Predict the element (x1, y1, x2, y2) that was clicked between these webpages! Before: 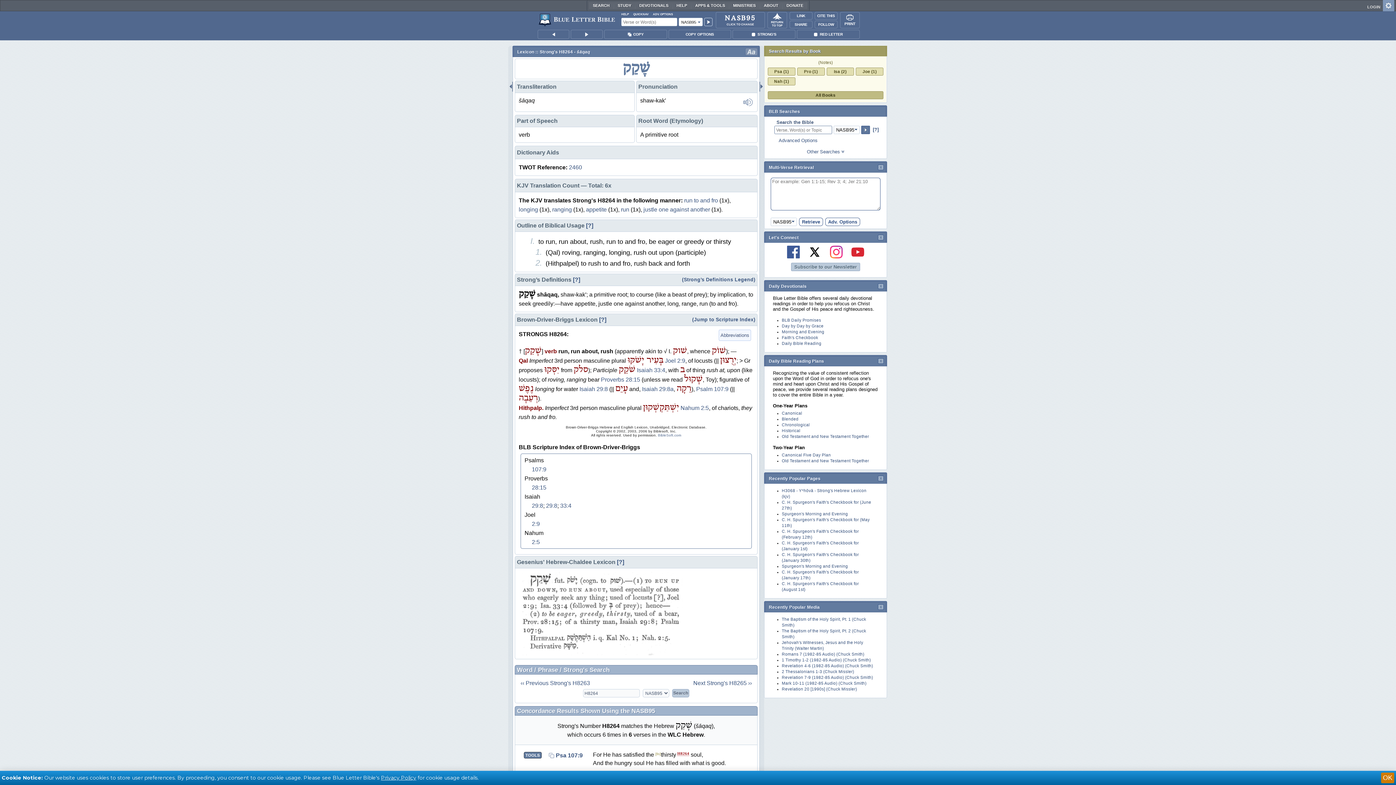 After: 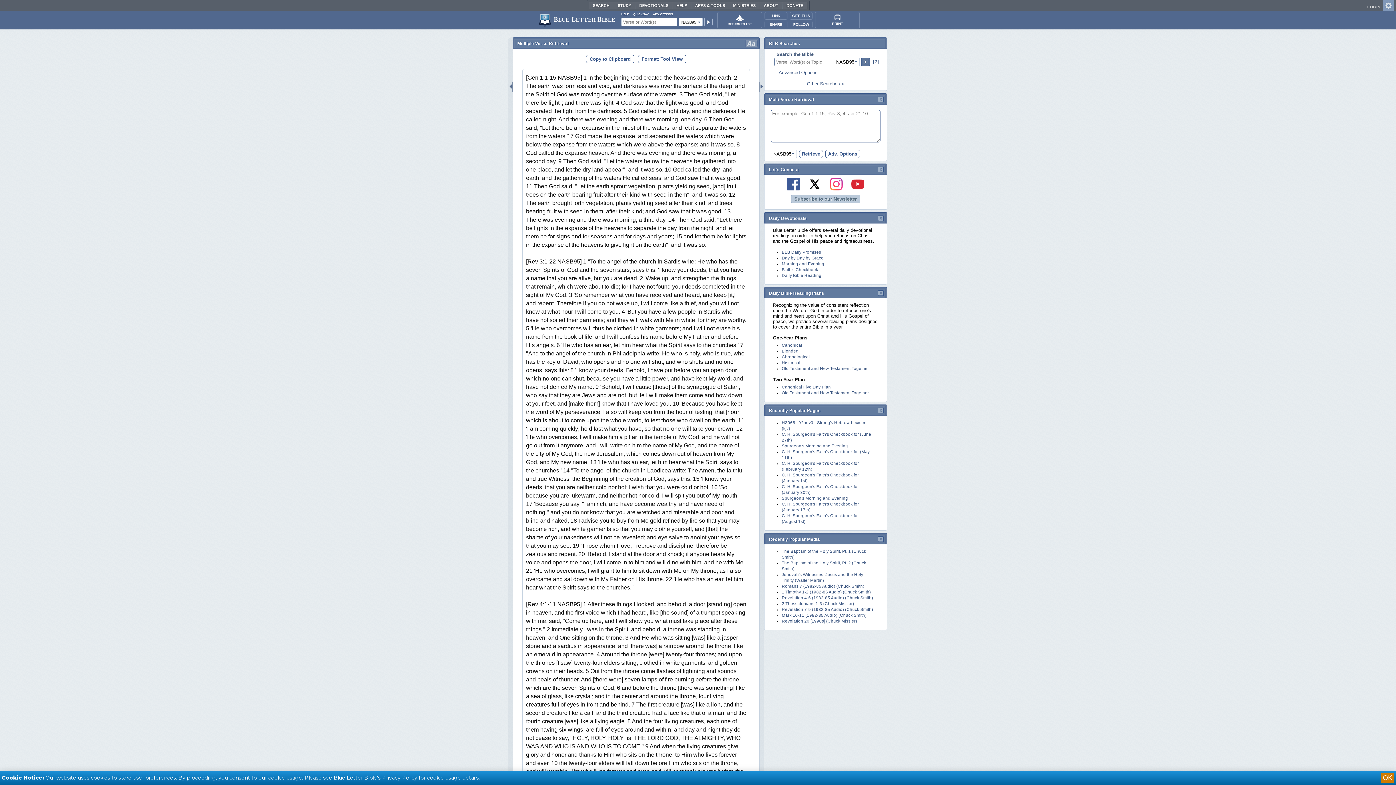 Action: bbox: (799, 217, 823, 226) label: Retrieve